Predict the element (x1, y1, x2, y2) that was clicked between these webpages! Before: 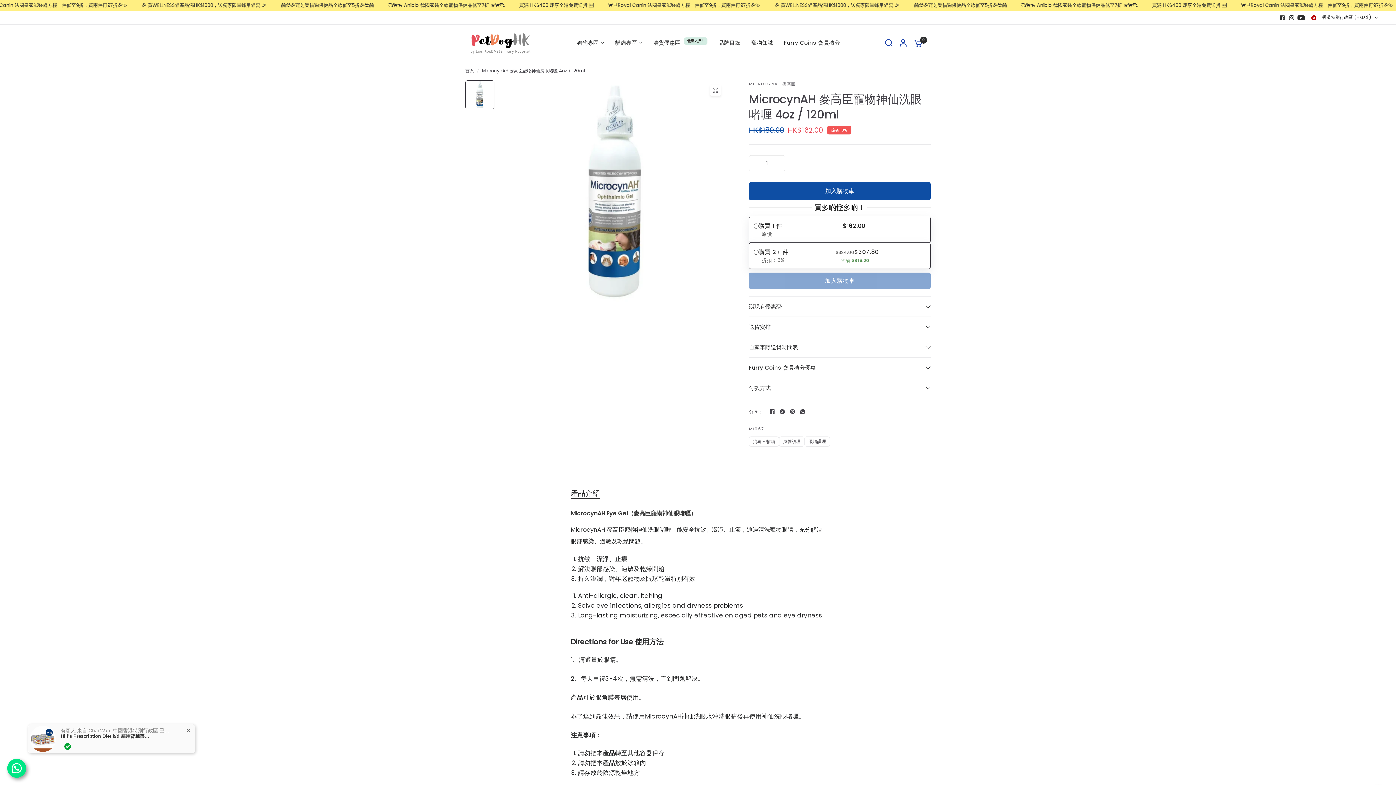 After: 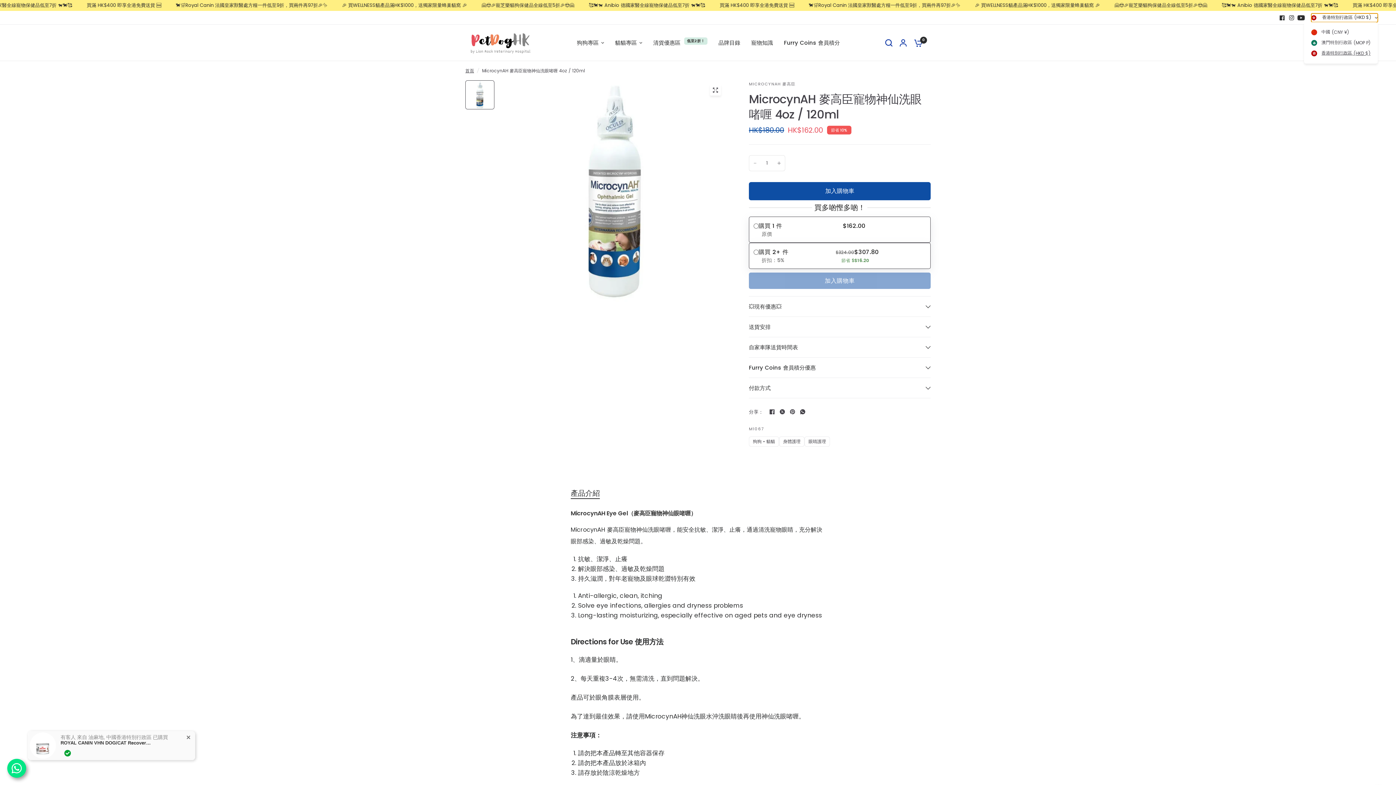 Action: bbox: (1311, 13, 1378, 22) label:  香港特別行政區 (HKD $)